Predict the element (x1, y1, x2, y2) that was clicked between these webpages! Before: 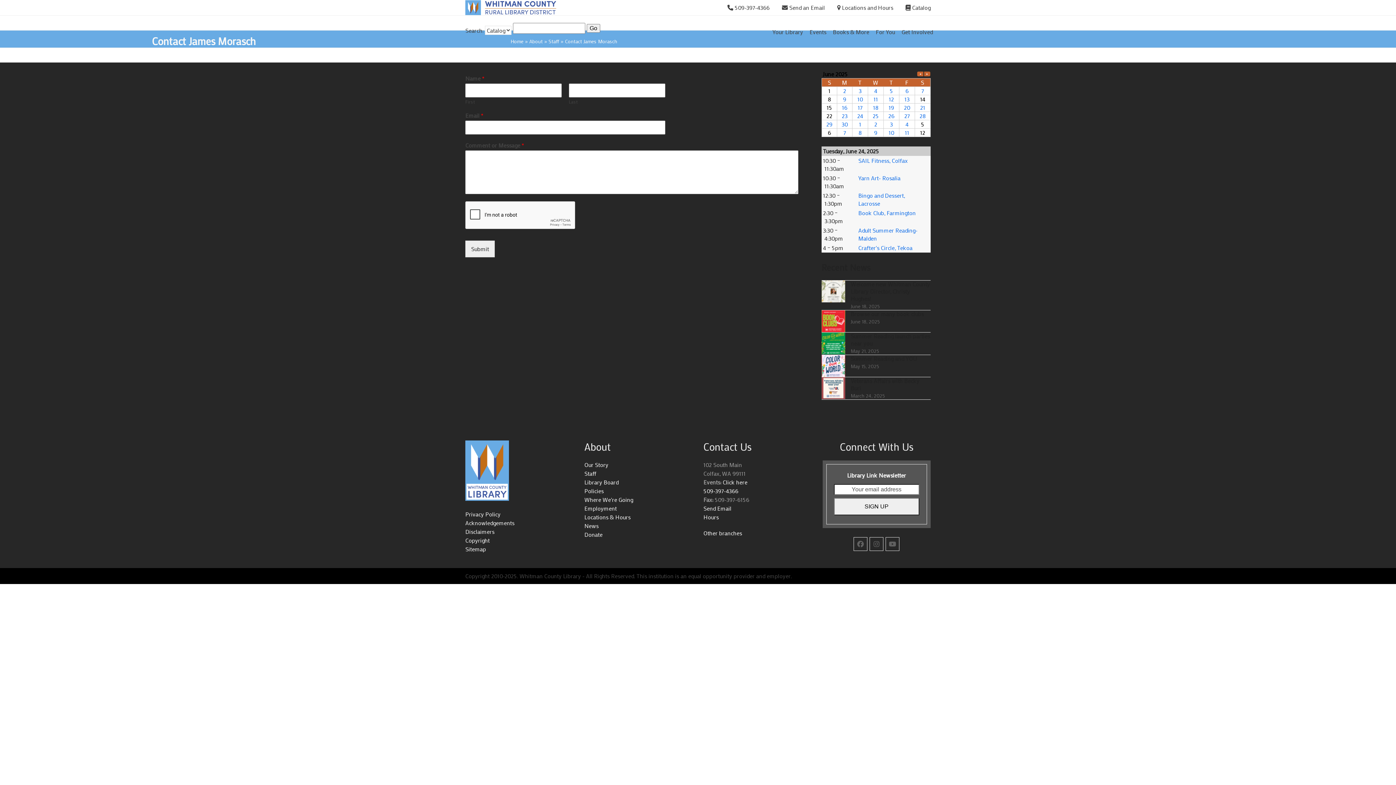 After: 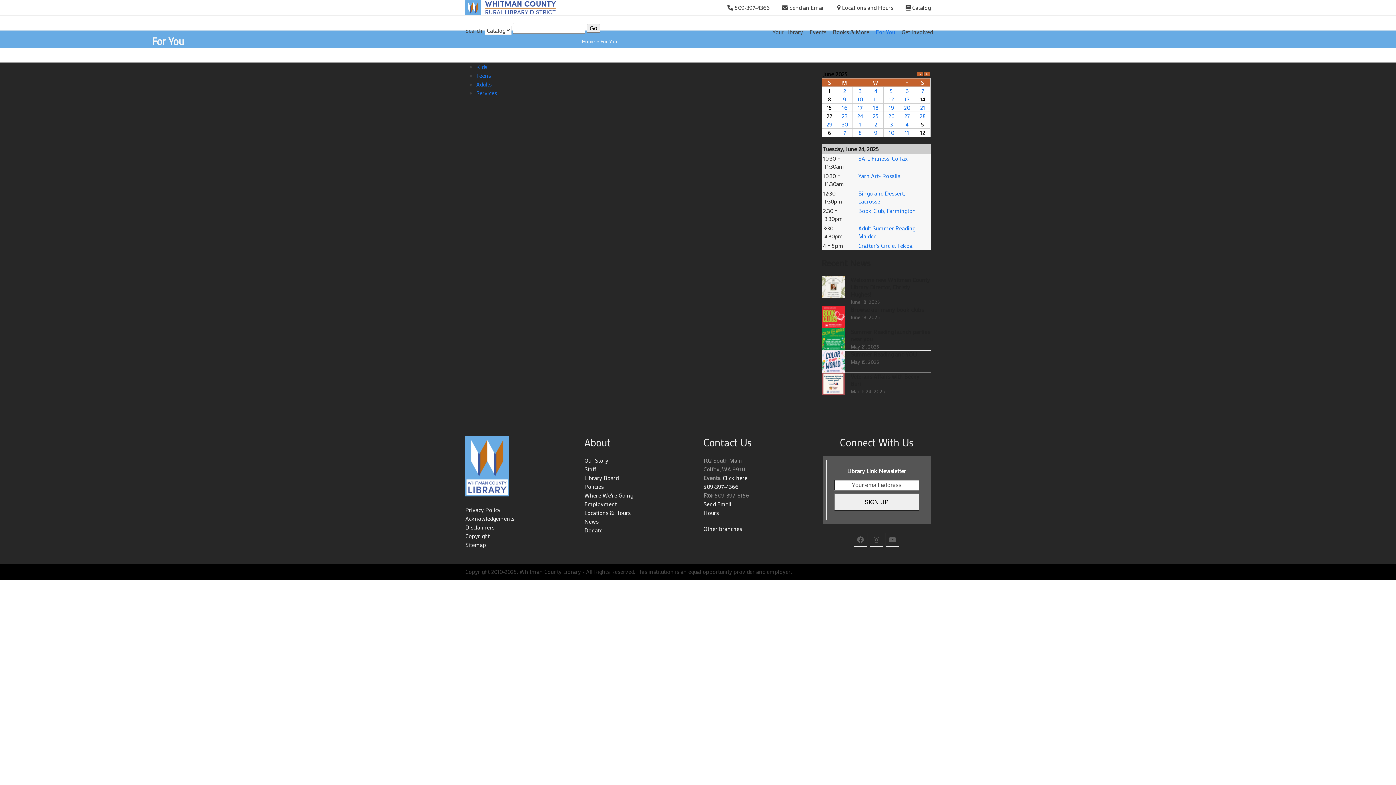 Action: bbox: (872, 22, 898, 41) label: For You